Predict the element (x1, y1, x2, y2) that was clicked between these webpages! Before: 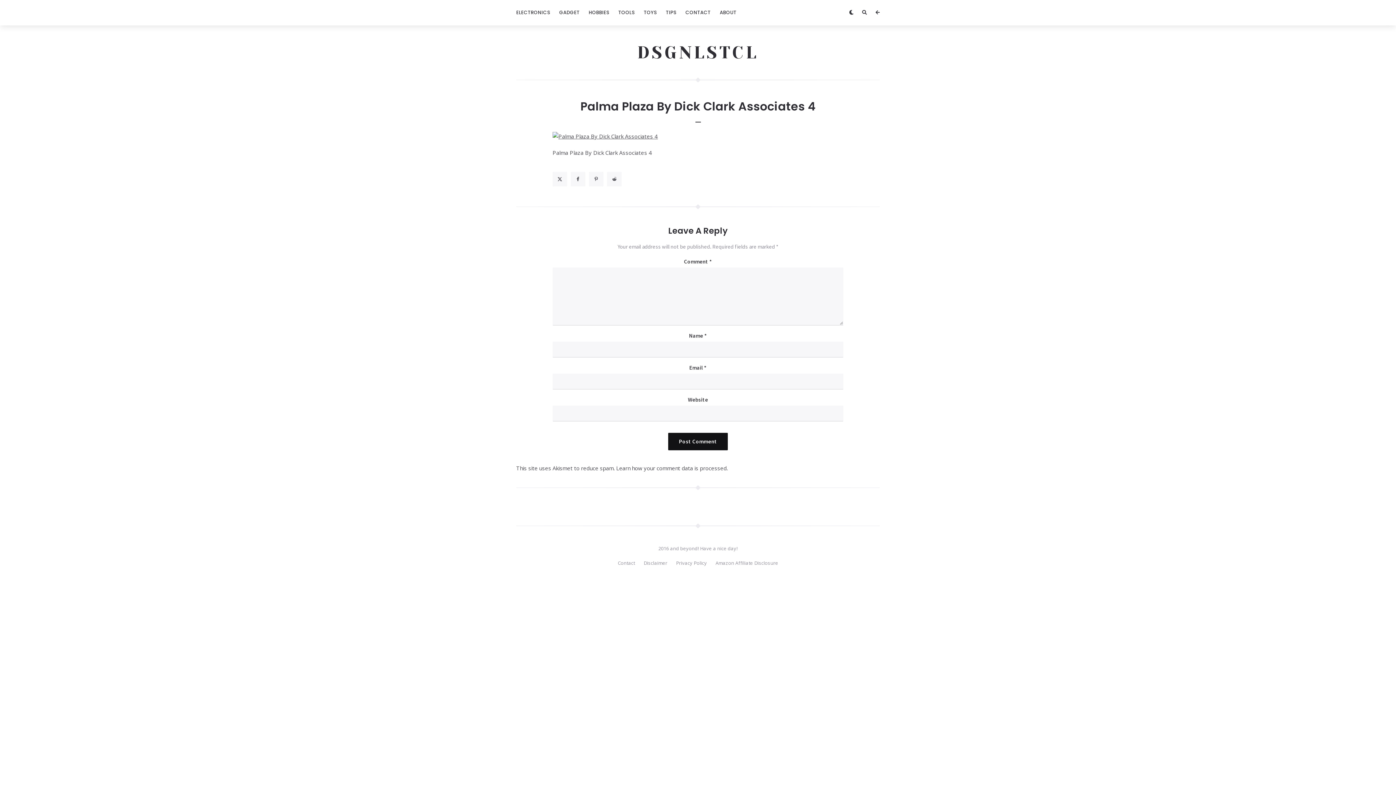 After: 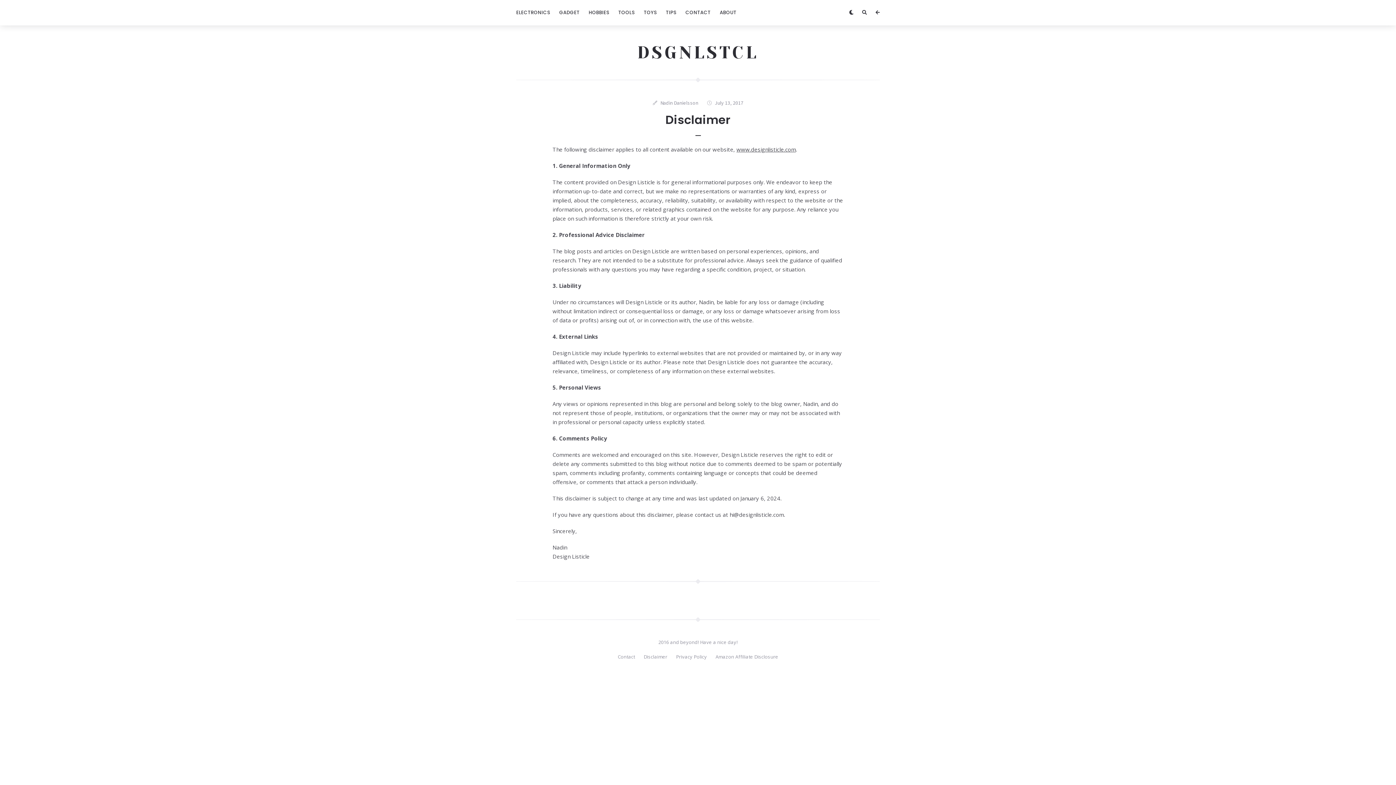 Action: label: Disclaimer bbox: (640, 557, 671, 568)